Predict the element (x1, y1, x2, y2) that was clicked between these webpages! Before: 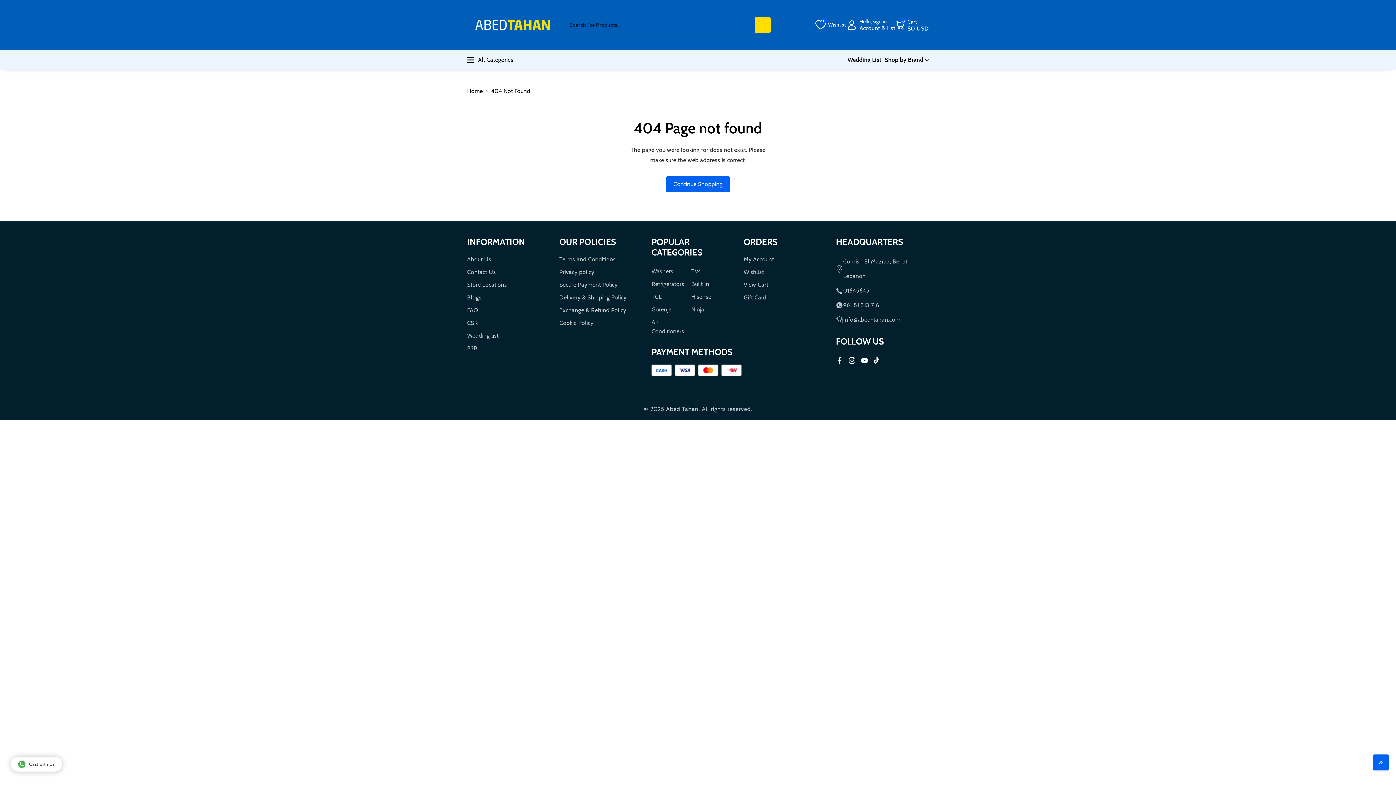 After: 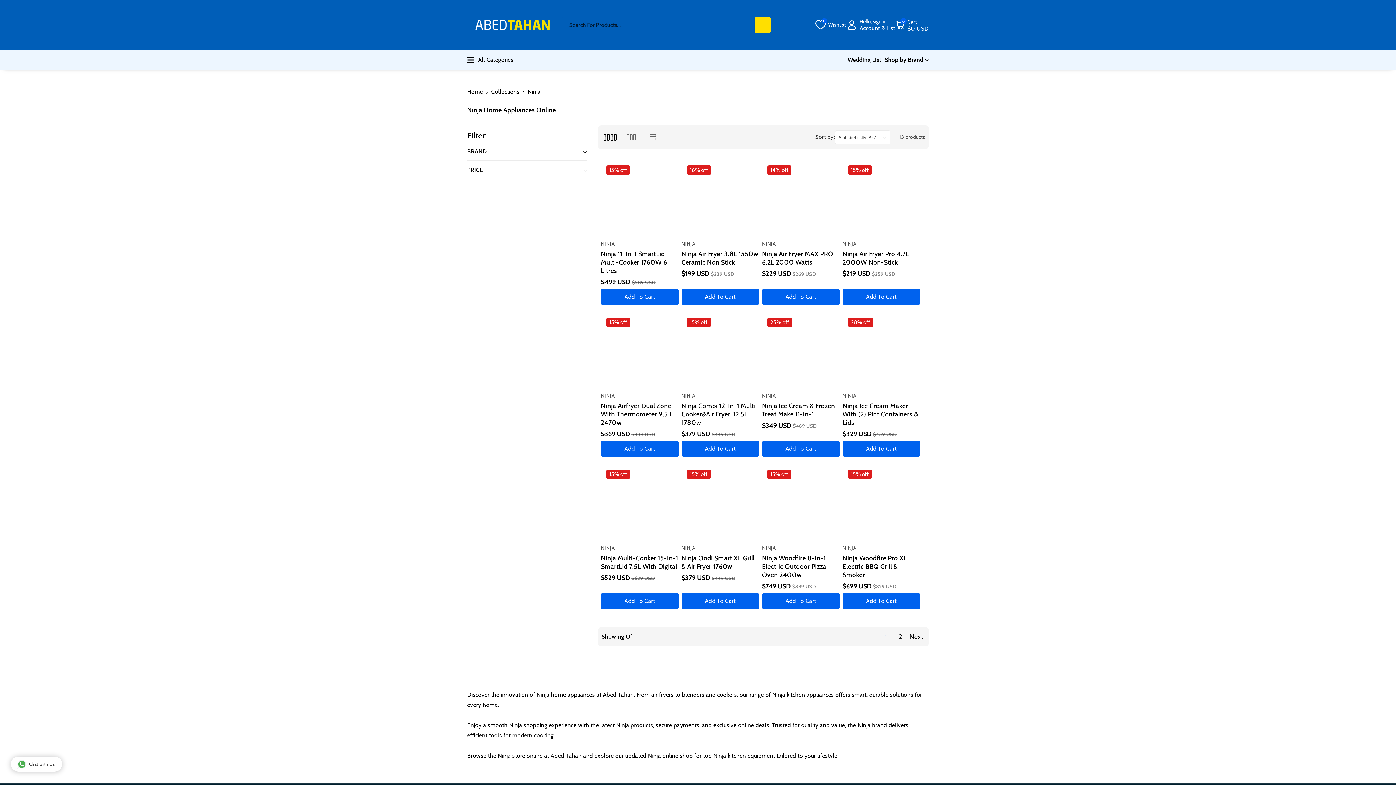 Action: label: Ninja bbox: (691, 303, 704, 316)